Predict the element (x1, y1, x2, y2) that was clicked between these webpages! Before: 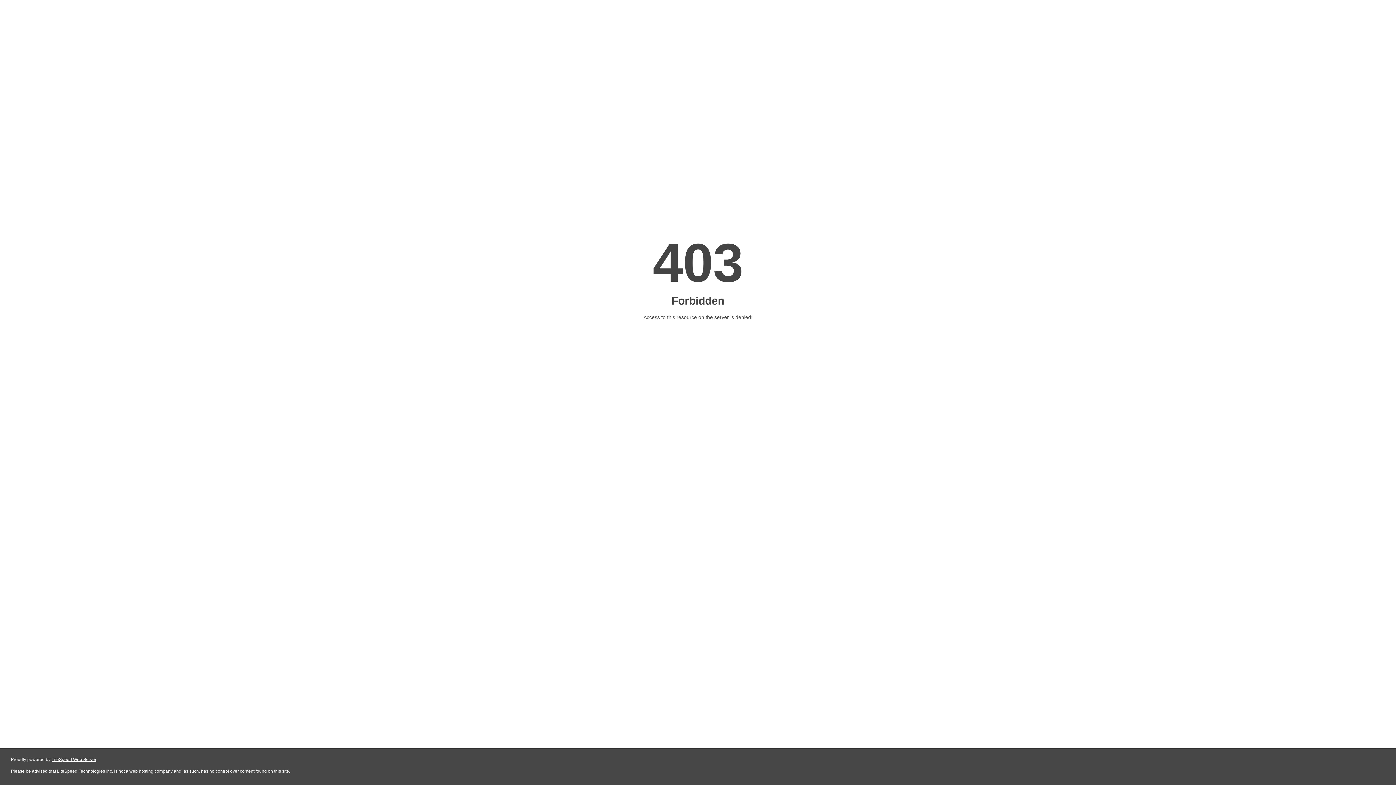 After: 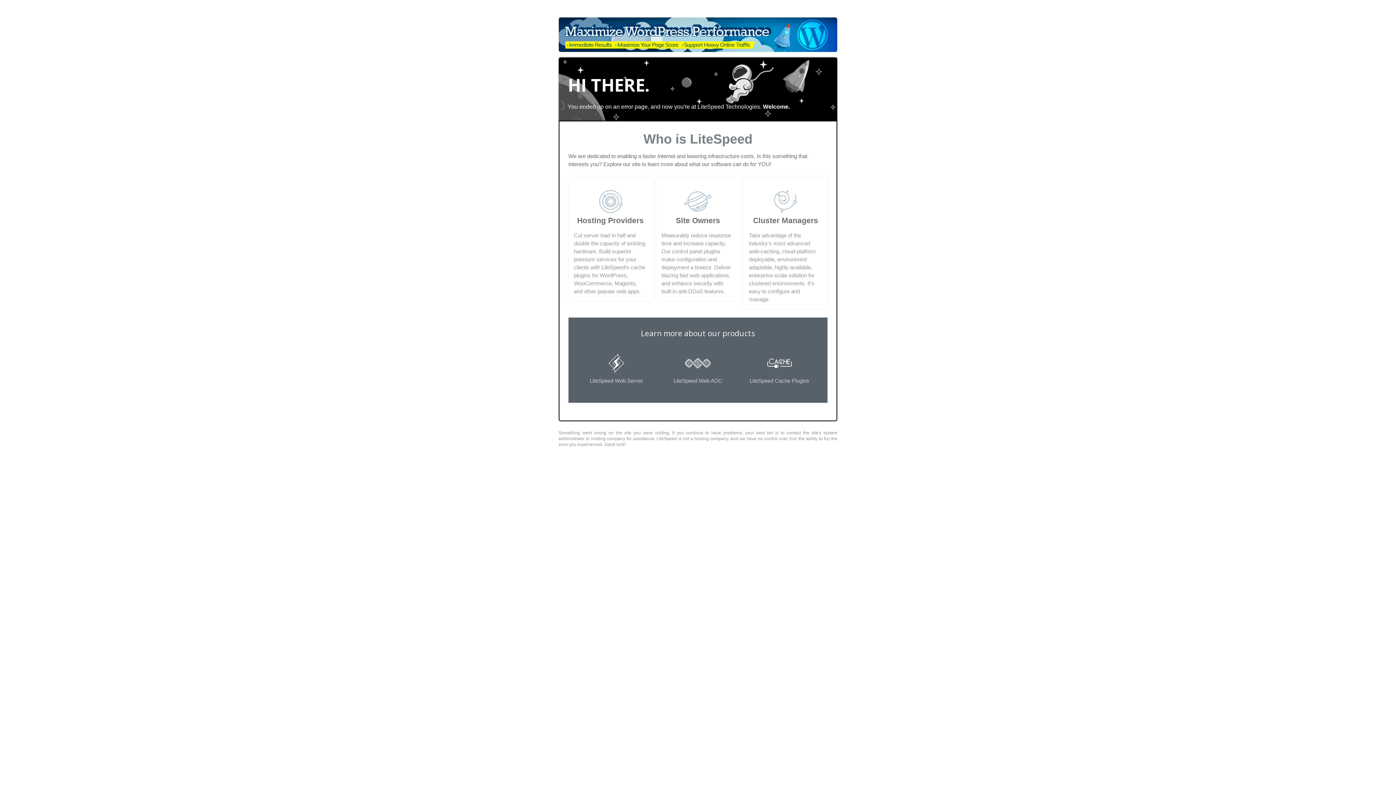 Action: label: LiteSpeed Web Server bbox: (51, 757, 96, 762)